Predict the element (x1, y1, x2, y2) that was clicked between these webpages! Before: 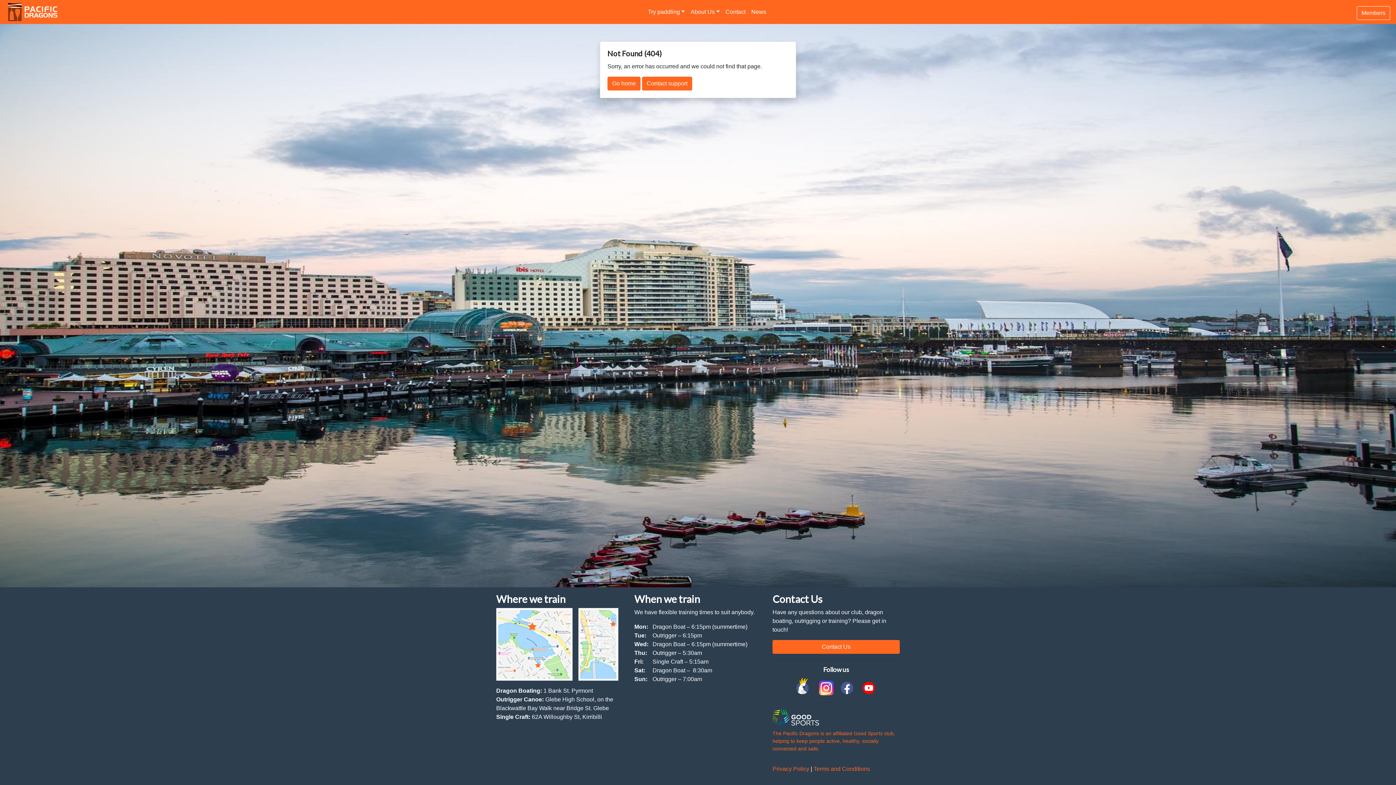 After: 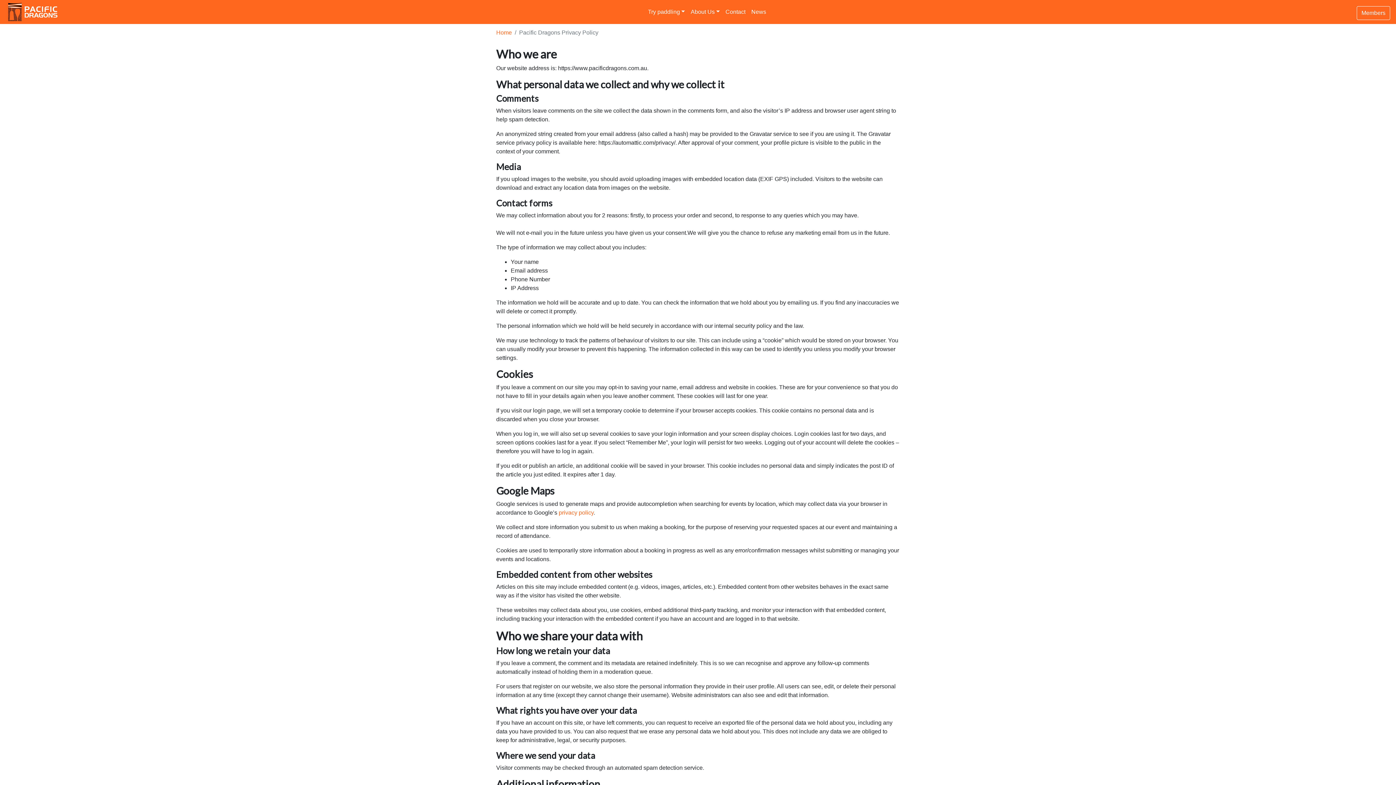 Action: bbox: (772, 766, 809, 772) label: Privacy Policy